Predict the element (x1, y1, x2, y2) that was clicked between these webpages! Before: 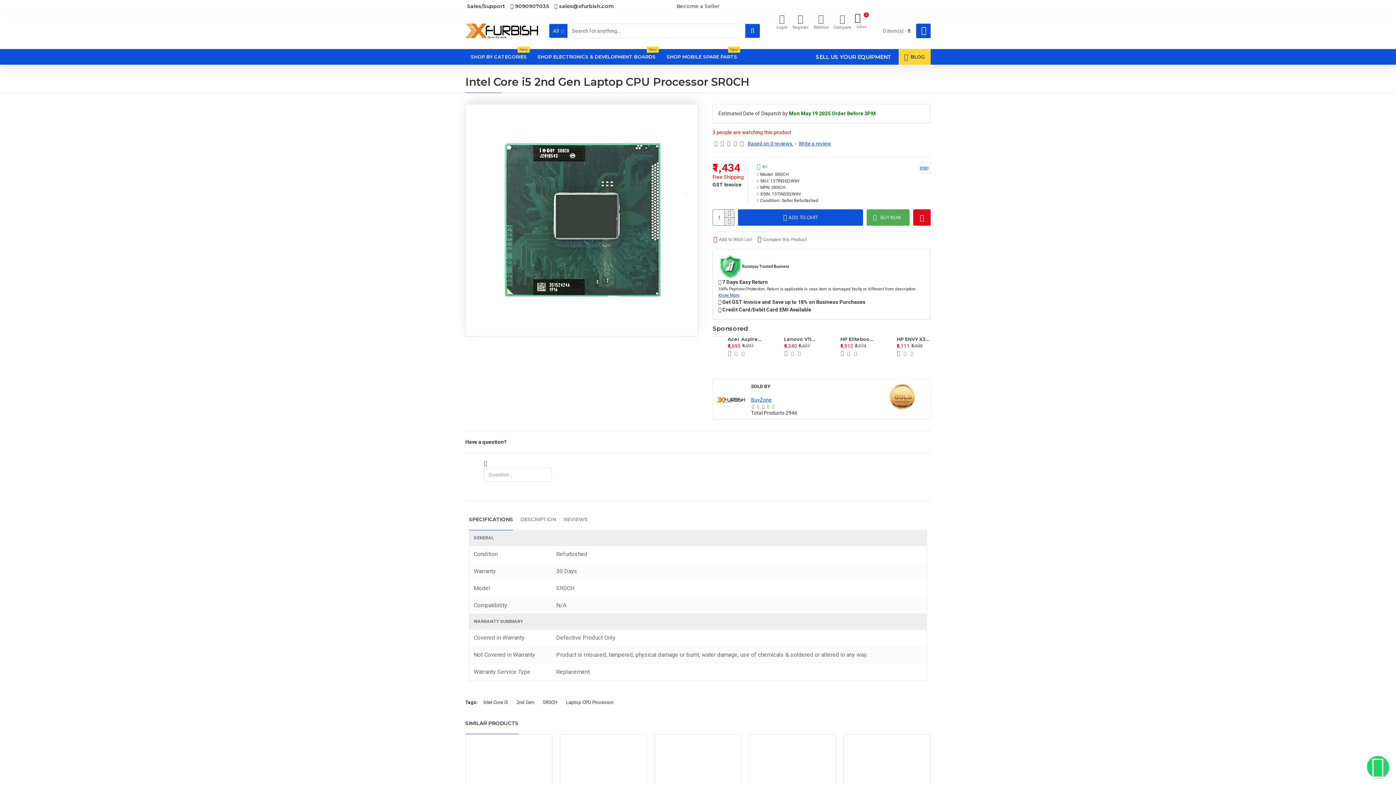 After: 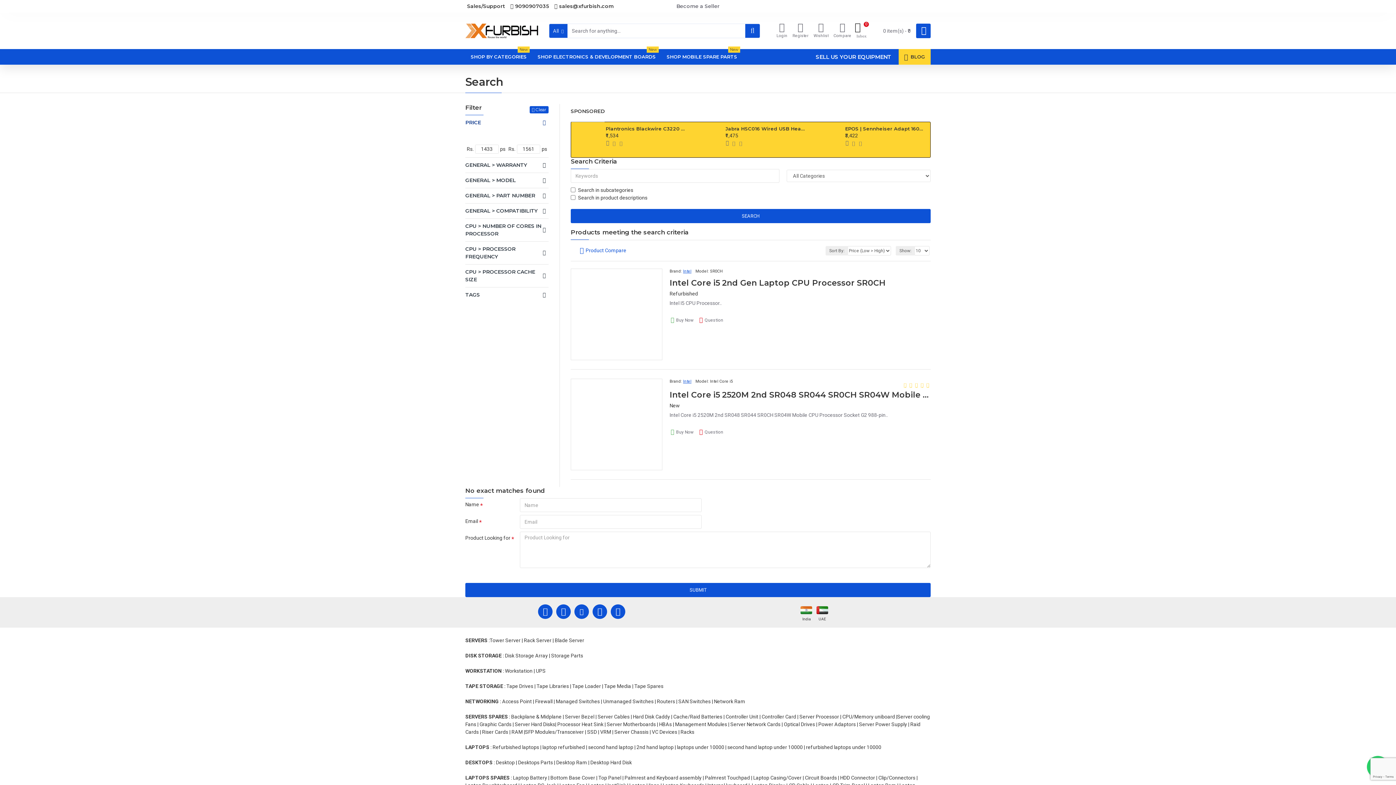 Action: label: SR0CH bbox: (540, 699, 560, 706)